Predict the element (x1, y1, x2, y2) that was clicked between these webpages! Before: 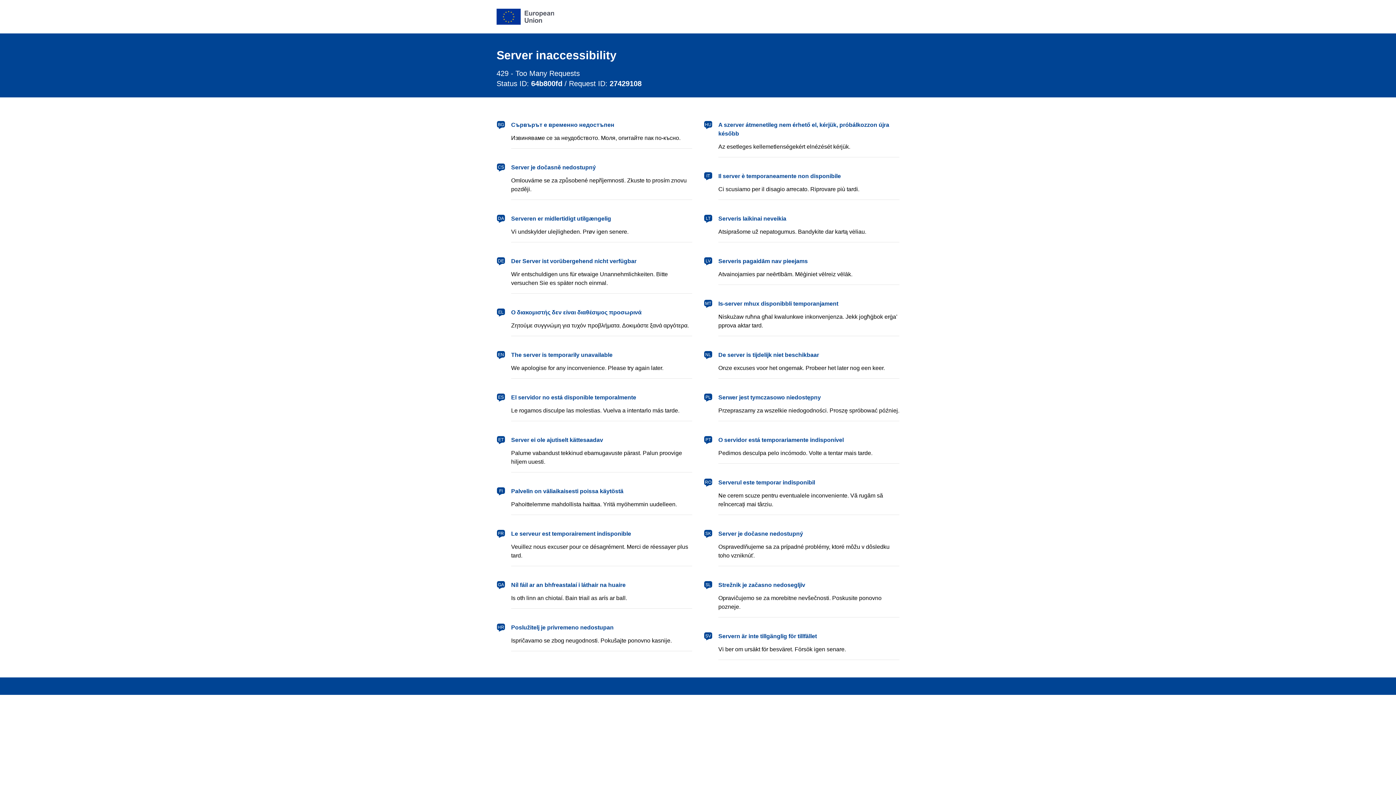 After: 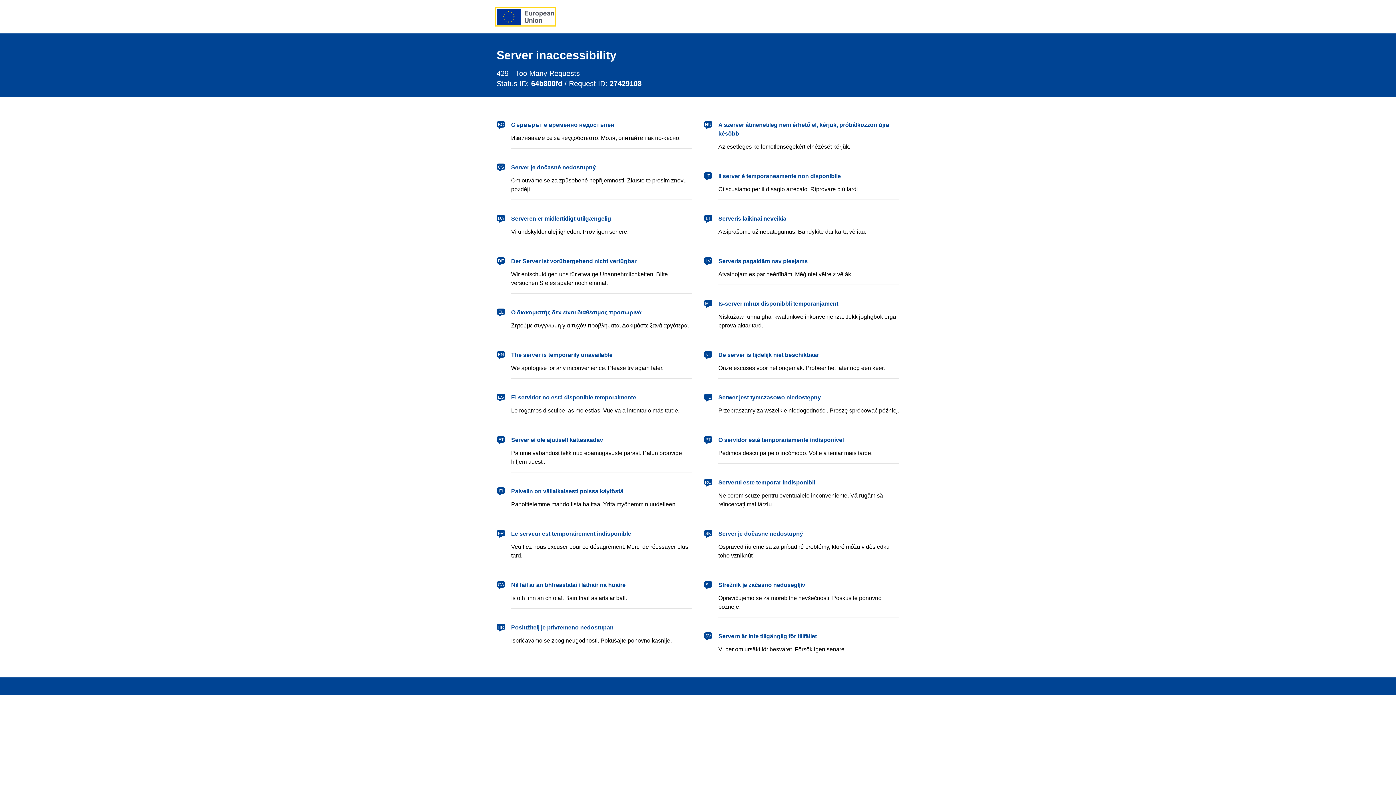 Action: label: European Union bbox: (496, 8, 554, 24)